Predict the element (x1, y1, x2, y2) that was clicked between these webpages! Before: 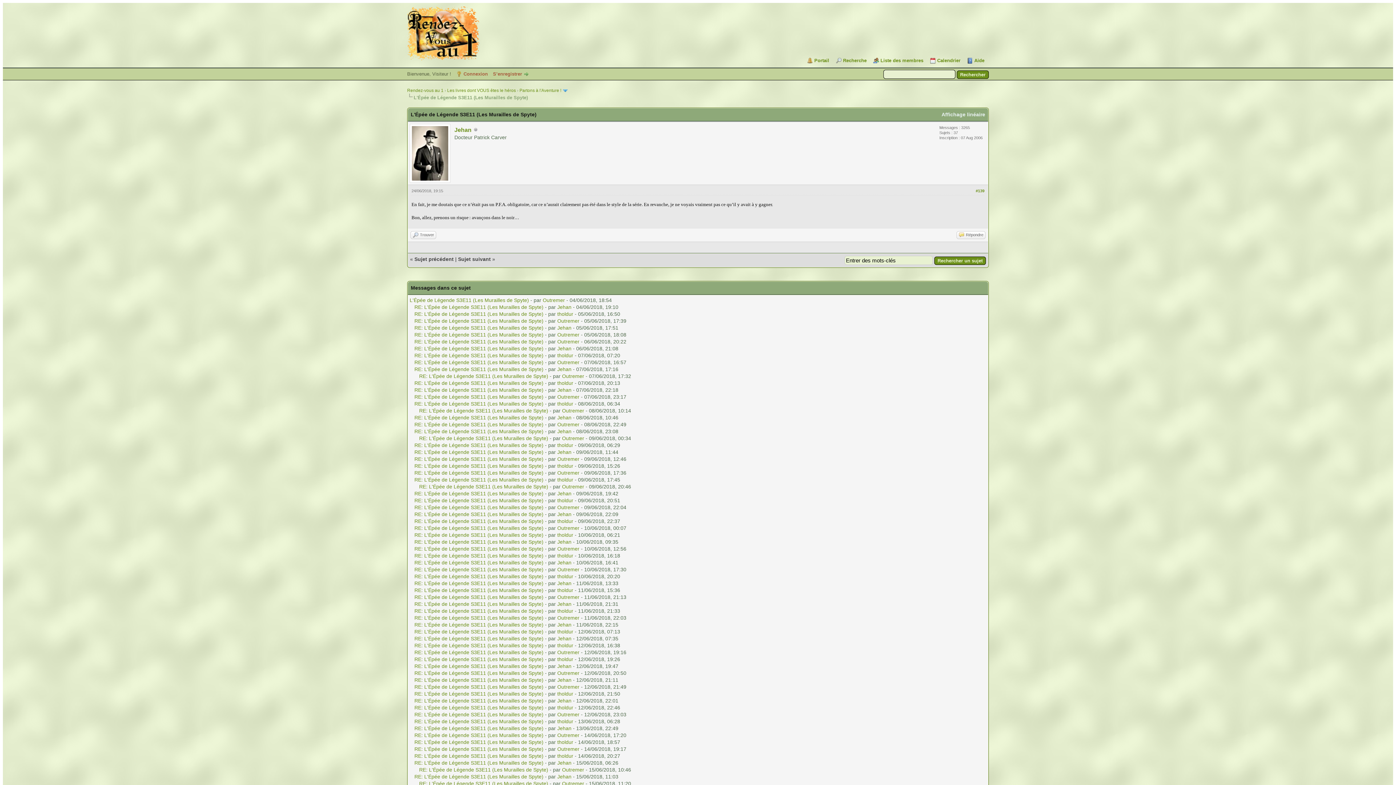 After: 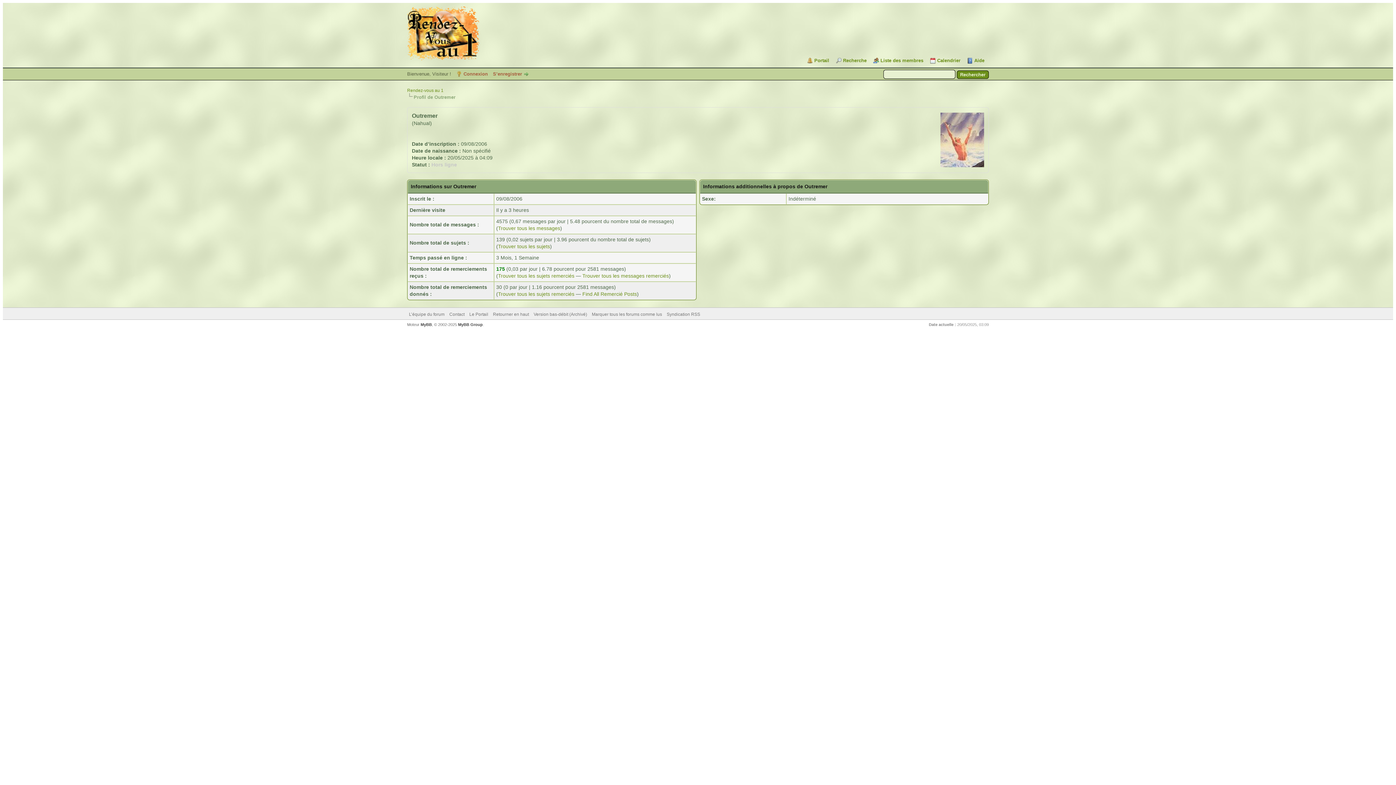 Action: bbox: (557, 318, 579, 323) label: Outremer